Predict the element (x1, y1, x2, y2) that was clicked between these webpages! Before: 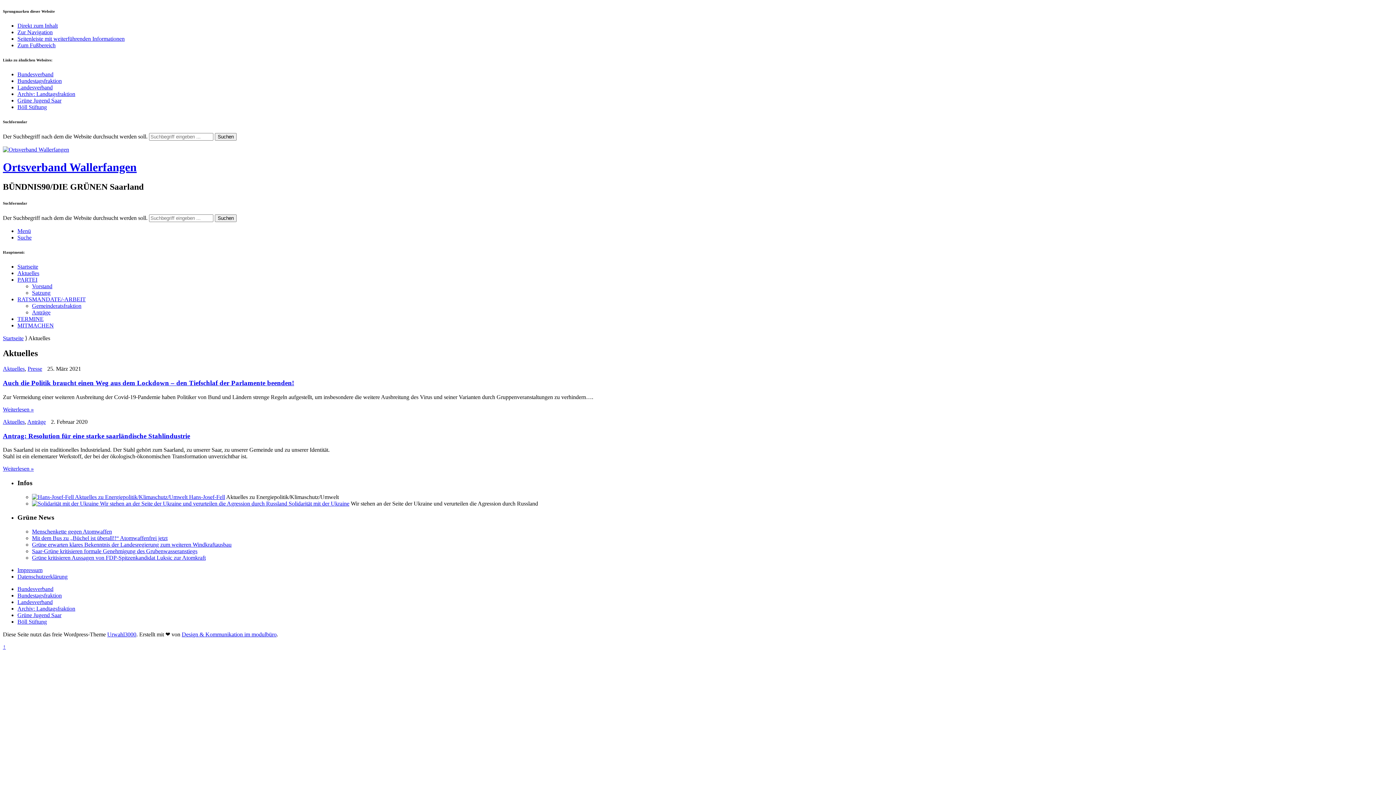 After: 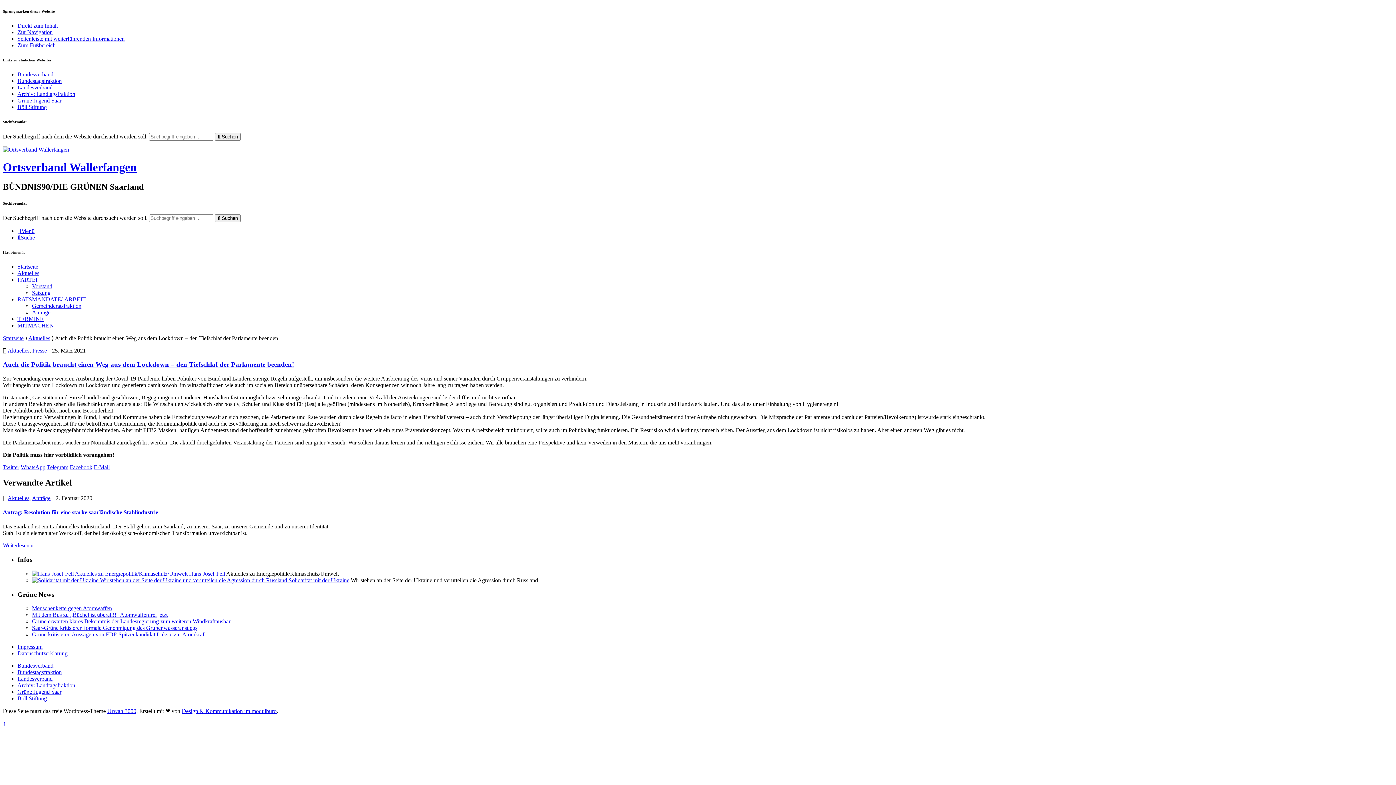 Action: label: Auch die Politik braucht einen Weg aus dem Lockdown – den Tiefschlaf der Parlamente beenden! bbox: (2, 379, 294, 386)